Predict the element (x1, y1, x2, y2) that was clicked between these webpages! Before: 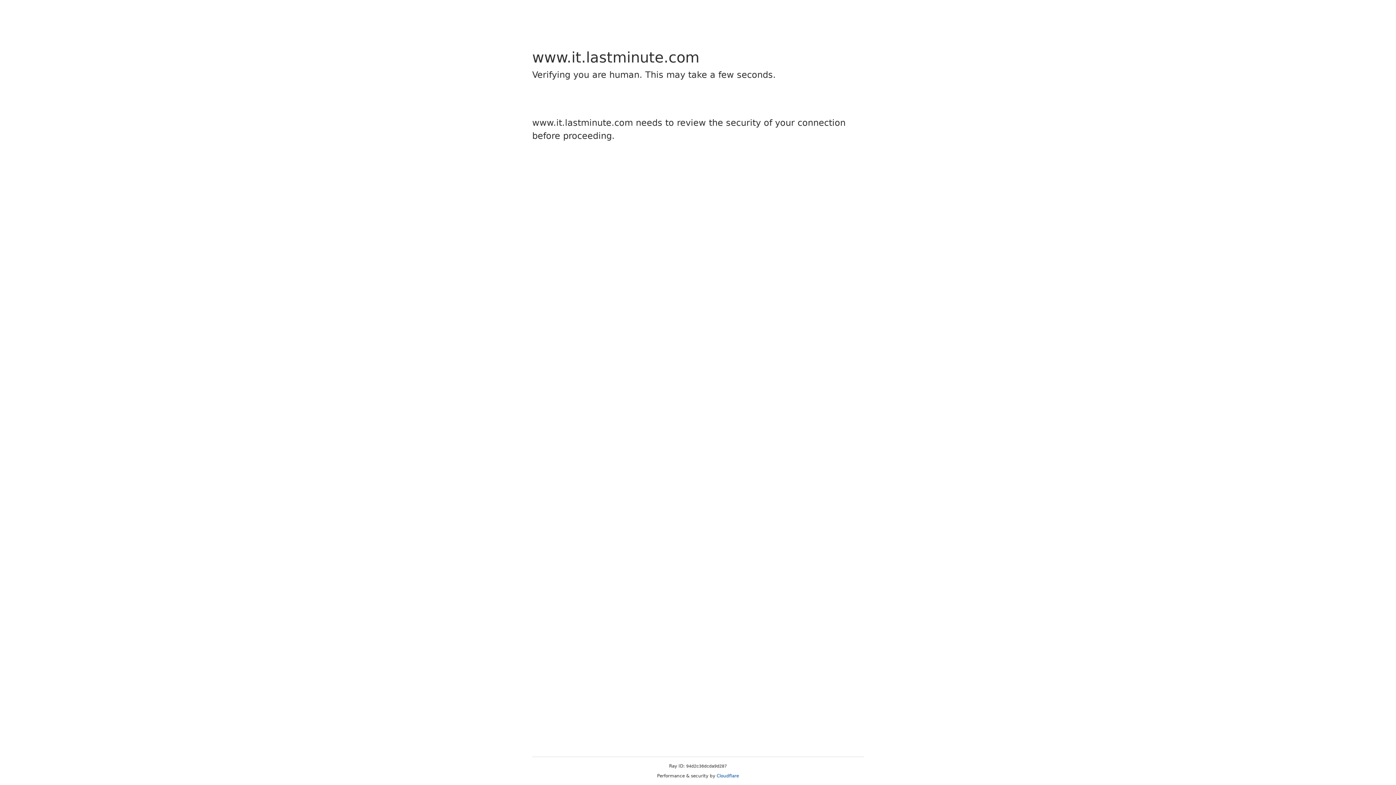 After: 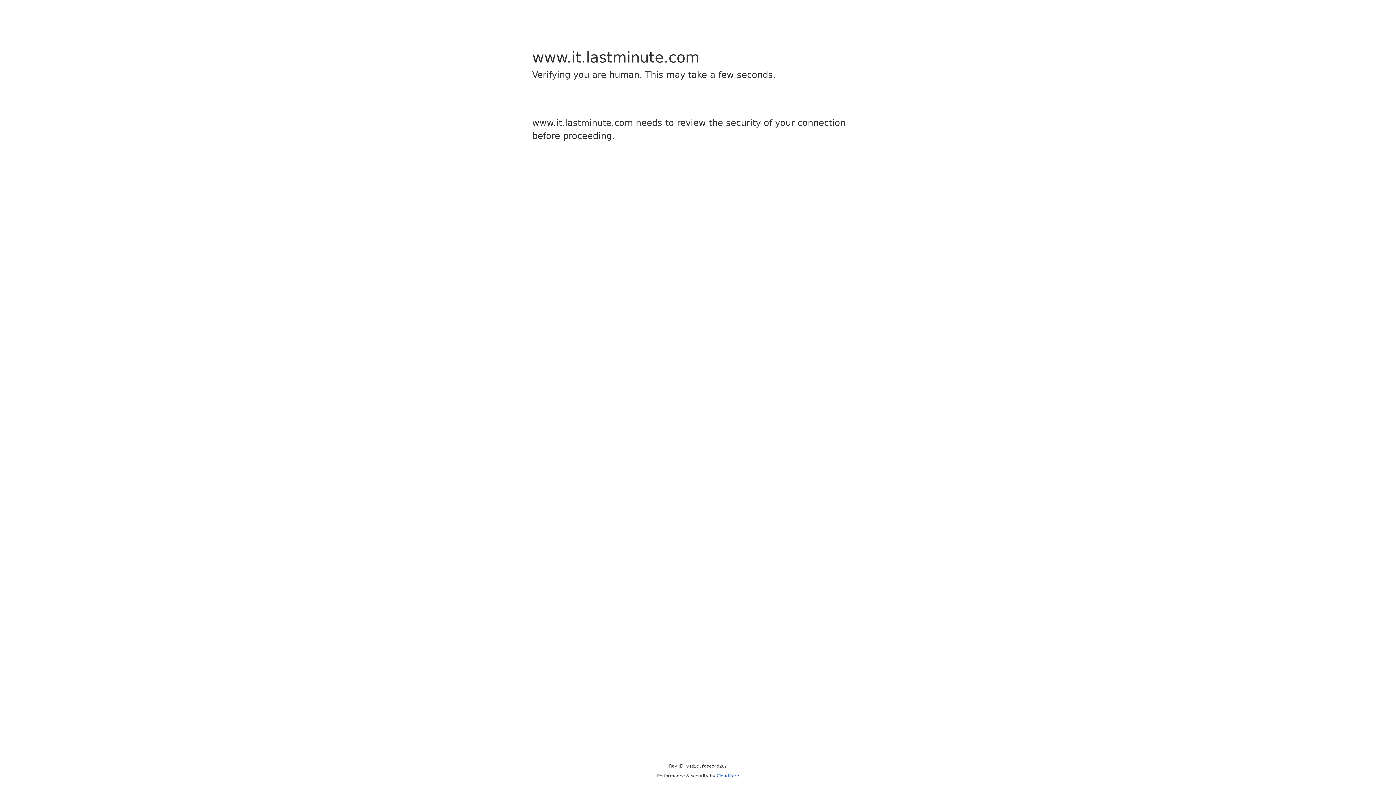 Action: bbox: (716, 773, 739, 778) label: Cloudflare